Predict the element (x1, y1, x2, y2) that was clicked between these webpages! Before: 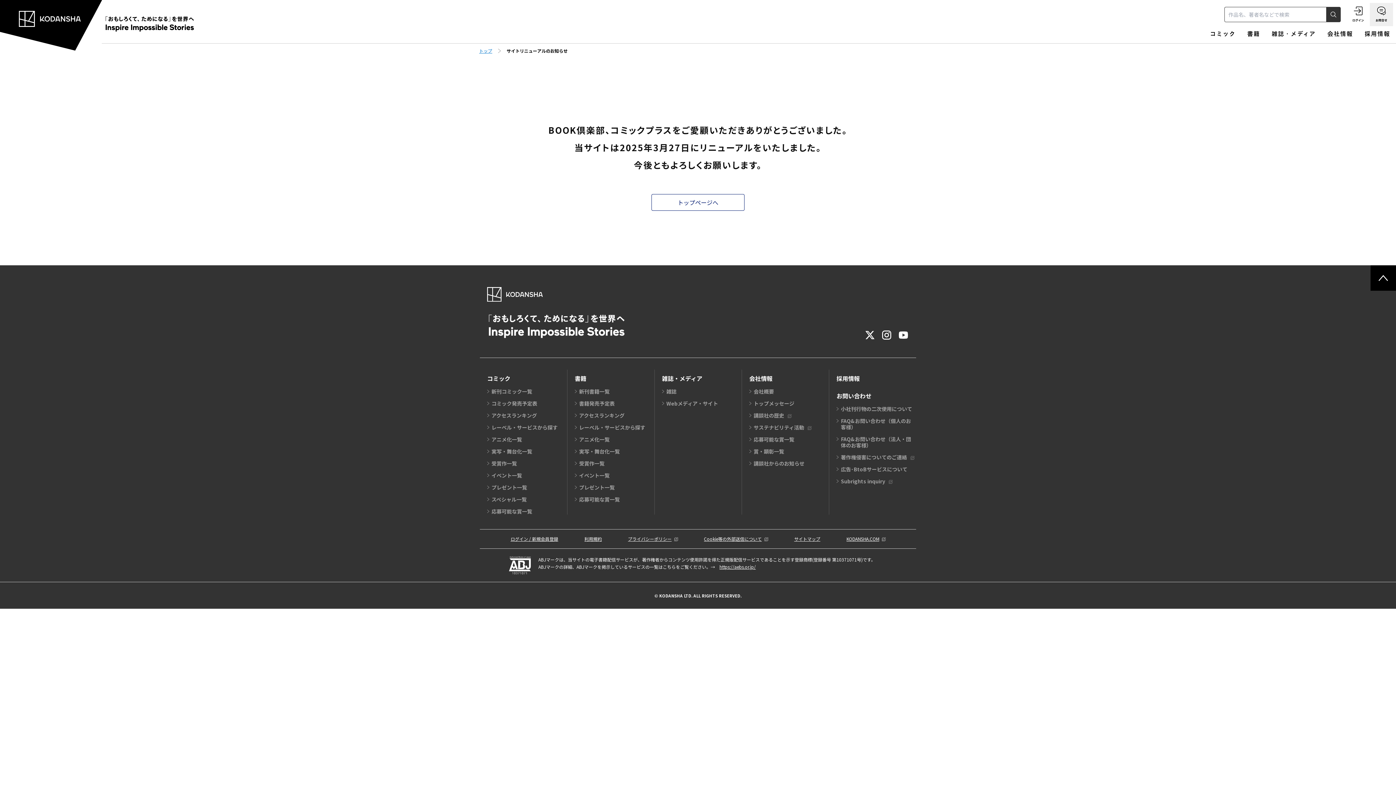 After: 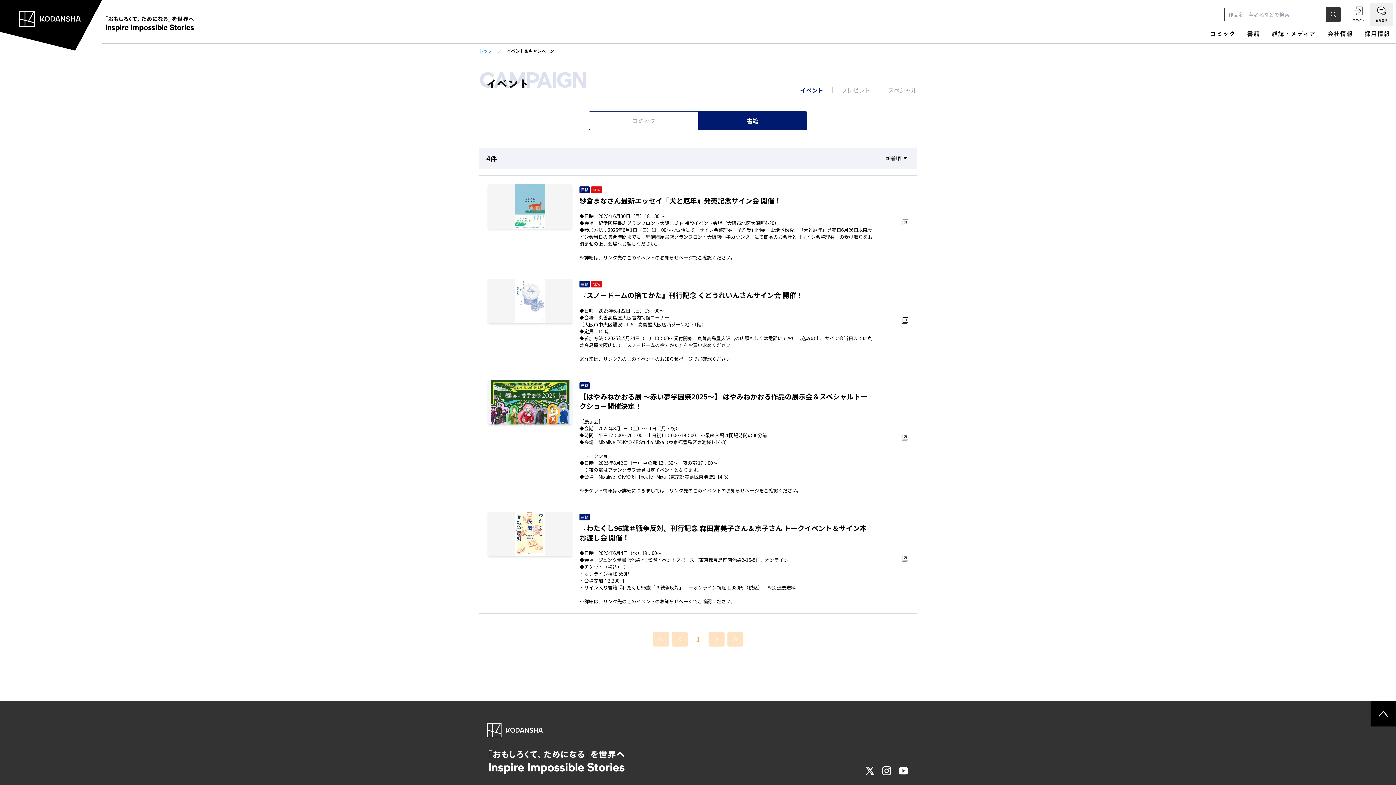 Action: bbox: (579, 471, 609, 479) label: イベント一覧